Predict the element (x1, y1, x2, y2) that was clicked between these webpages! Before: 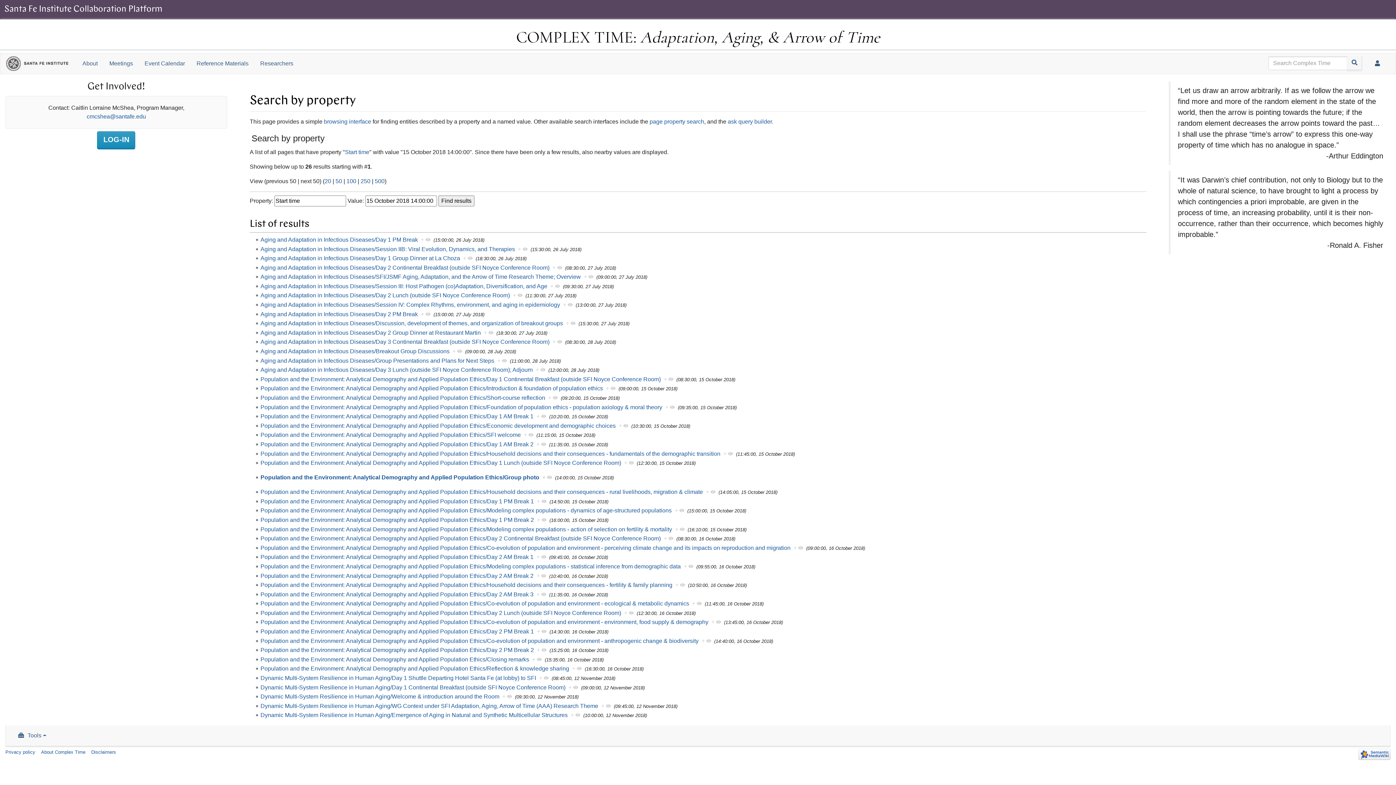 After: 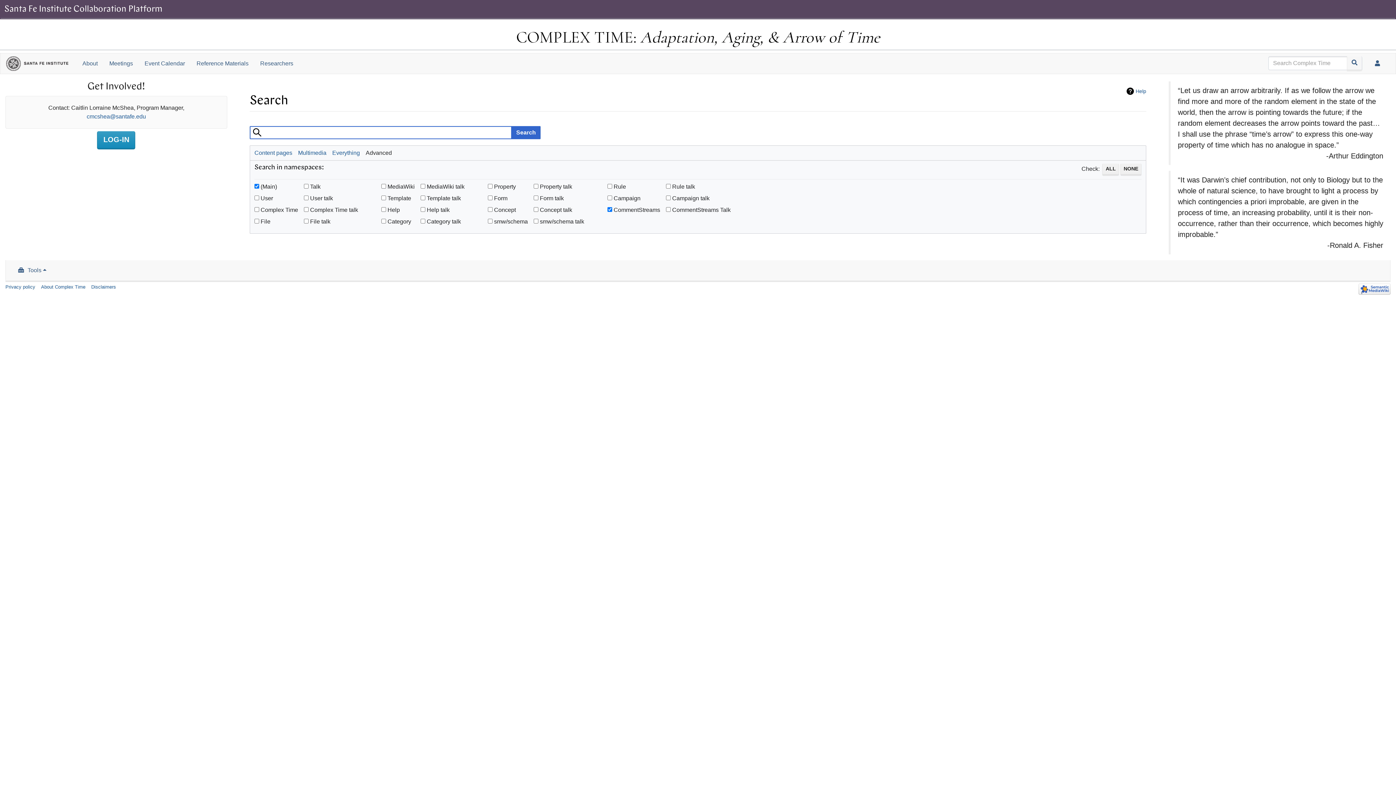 Action: label: Go to page bbox: (1347, 56, 1362, 70)